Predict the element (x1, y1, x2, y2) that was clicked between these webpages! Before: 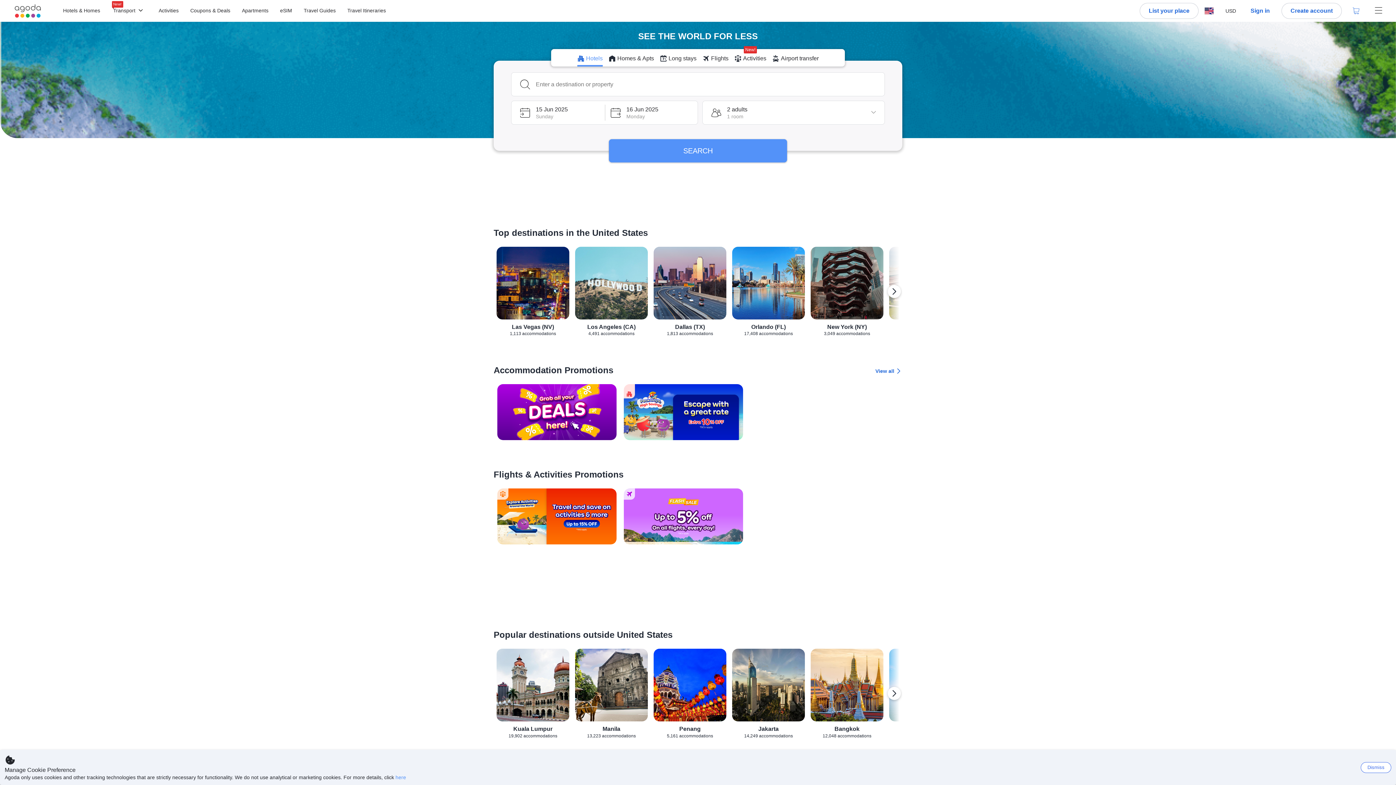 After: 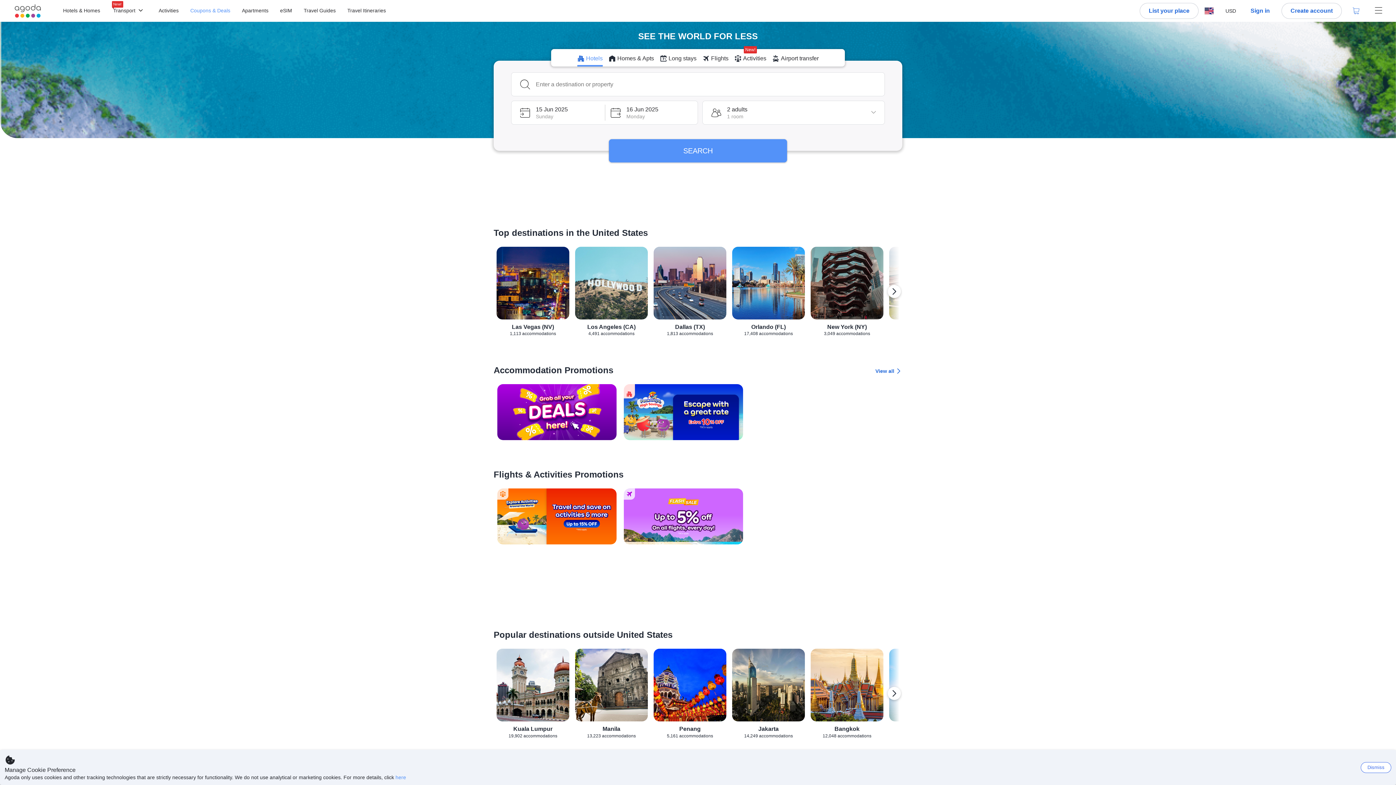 Action: label: Coupons & Deals bbox: (190, 8, 230, 13)